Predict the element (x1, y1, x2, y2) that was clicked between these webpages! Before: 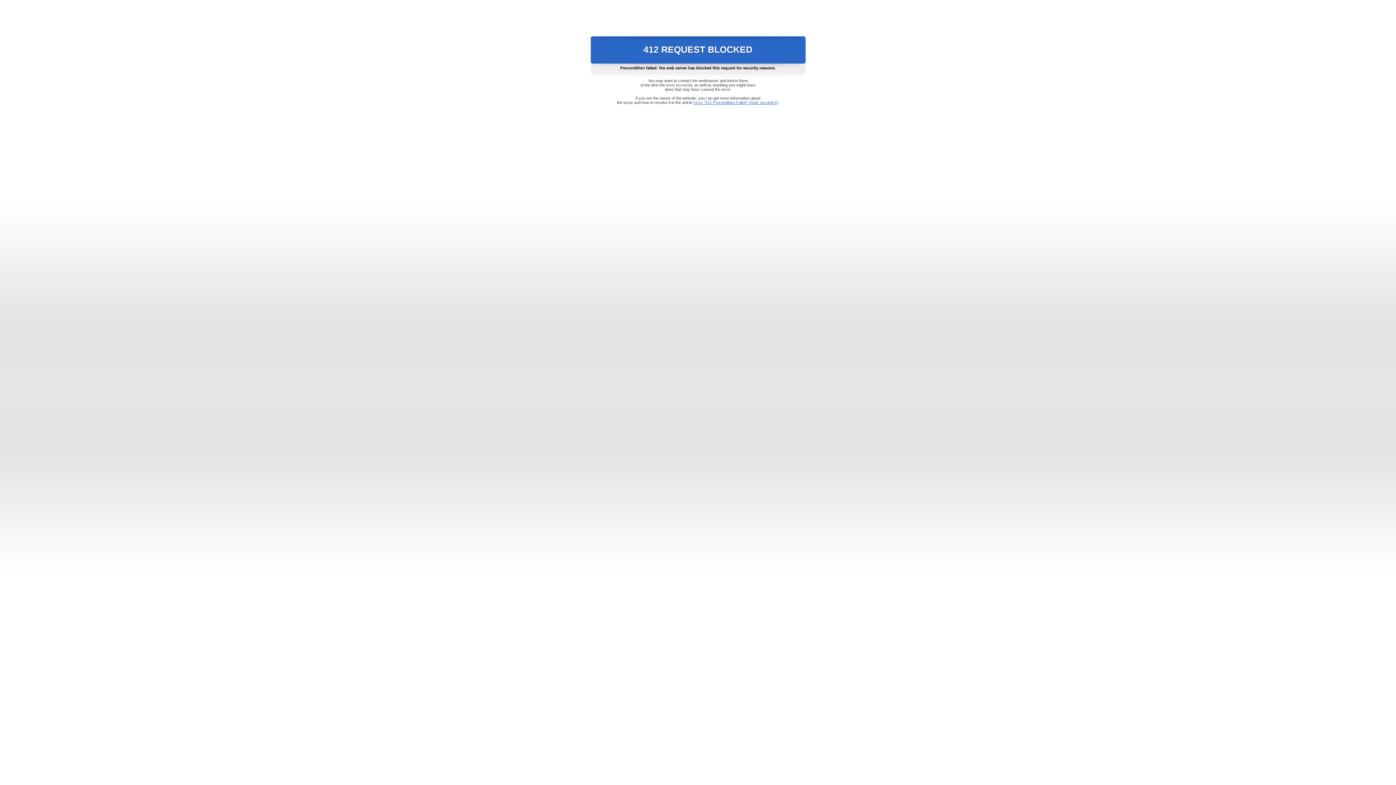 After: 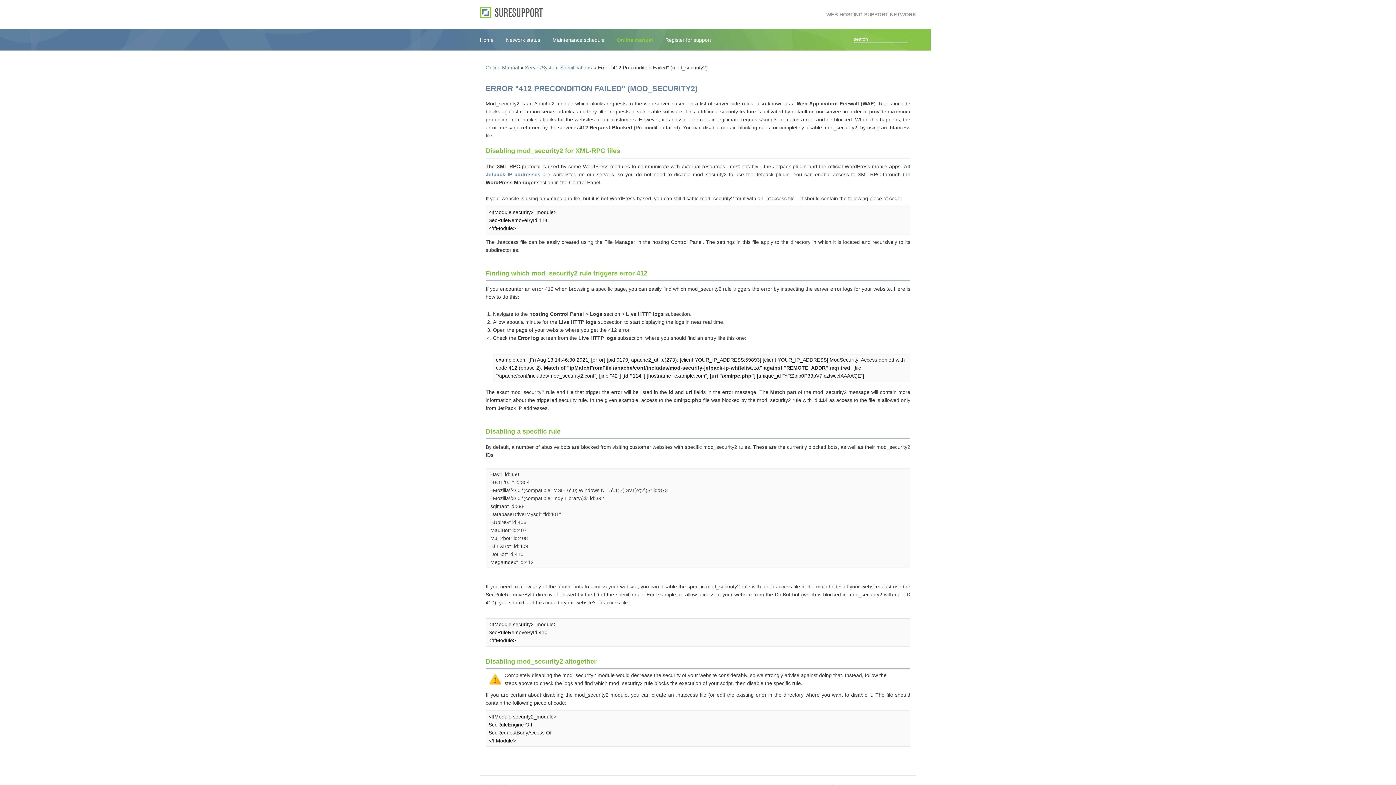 Action: label: Error "412 Precondition Failed" (mod_security2) bbox: (693, 100, 778, 104)